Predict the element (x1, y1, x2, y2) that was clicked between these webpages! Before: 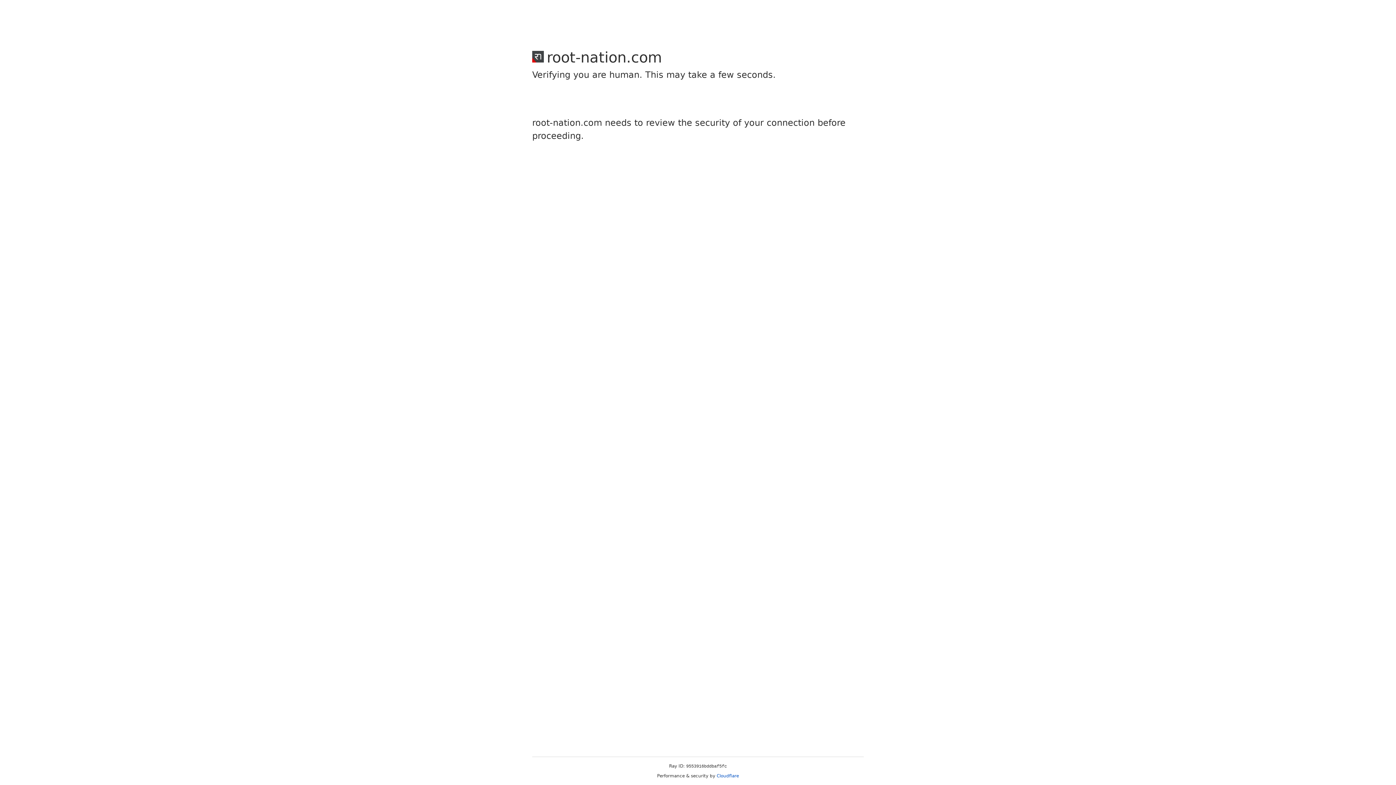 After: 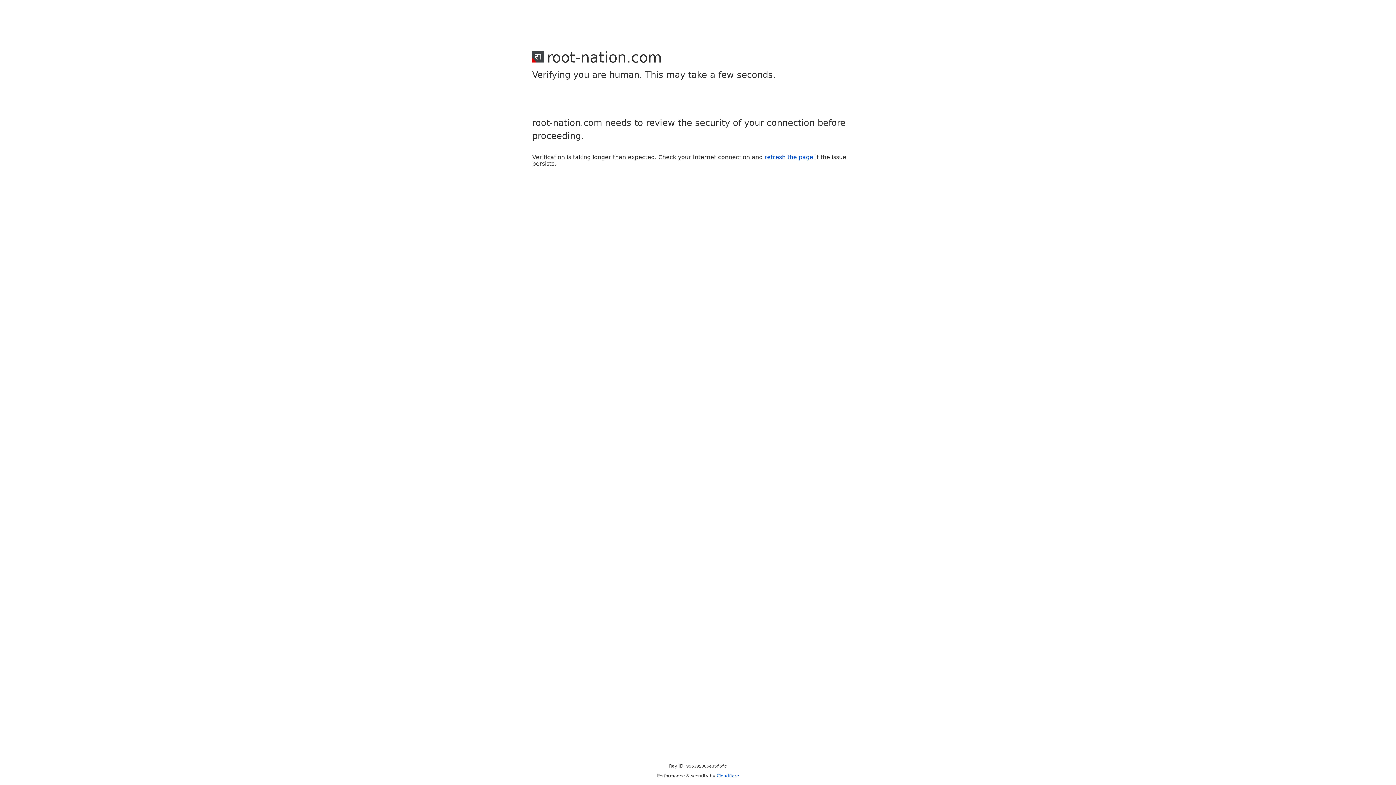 Action: bbox: (716, 773, 739, 778) label: Cloudflare